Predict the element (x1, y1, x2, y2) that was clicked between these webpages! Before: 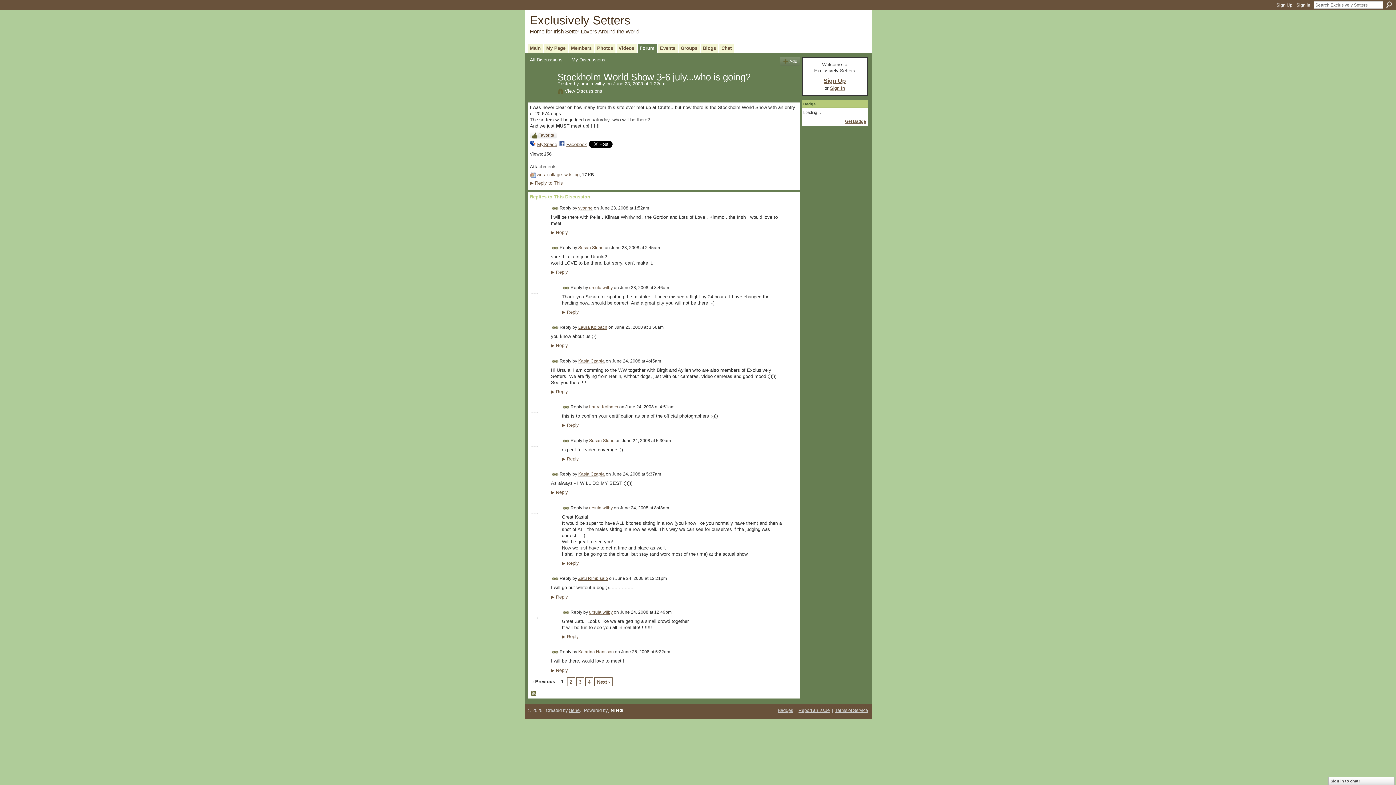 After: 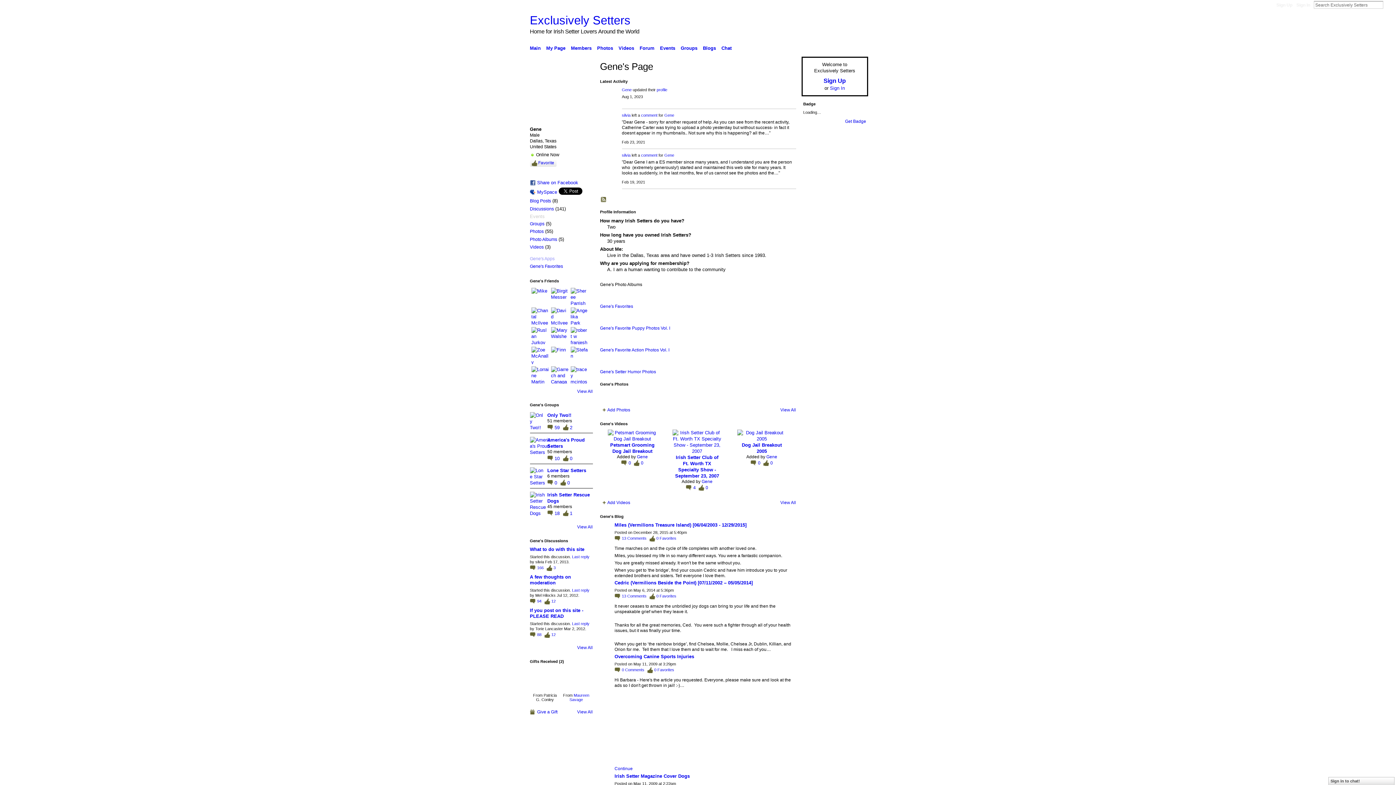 Action: label: Gene bbox: (568, 708, 579, 713)